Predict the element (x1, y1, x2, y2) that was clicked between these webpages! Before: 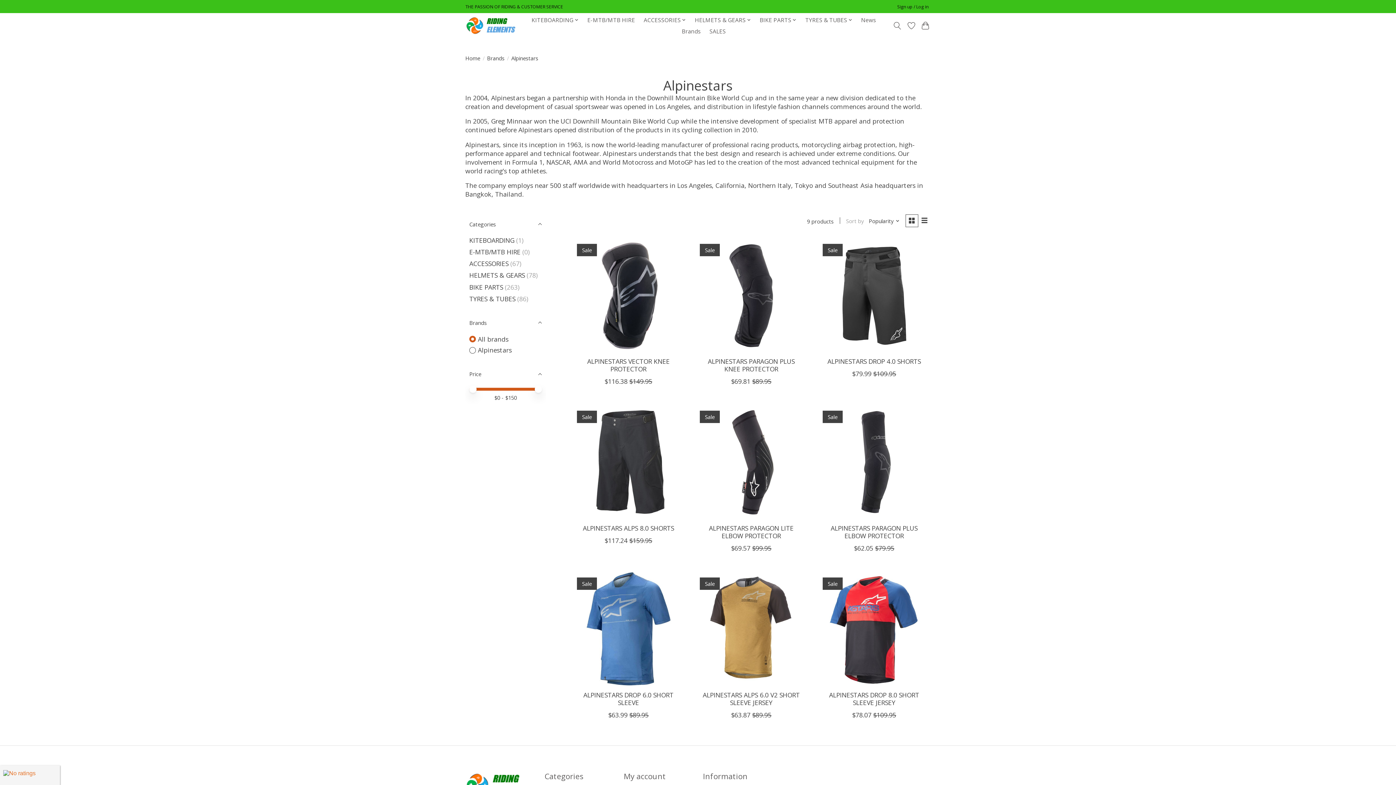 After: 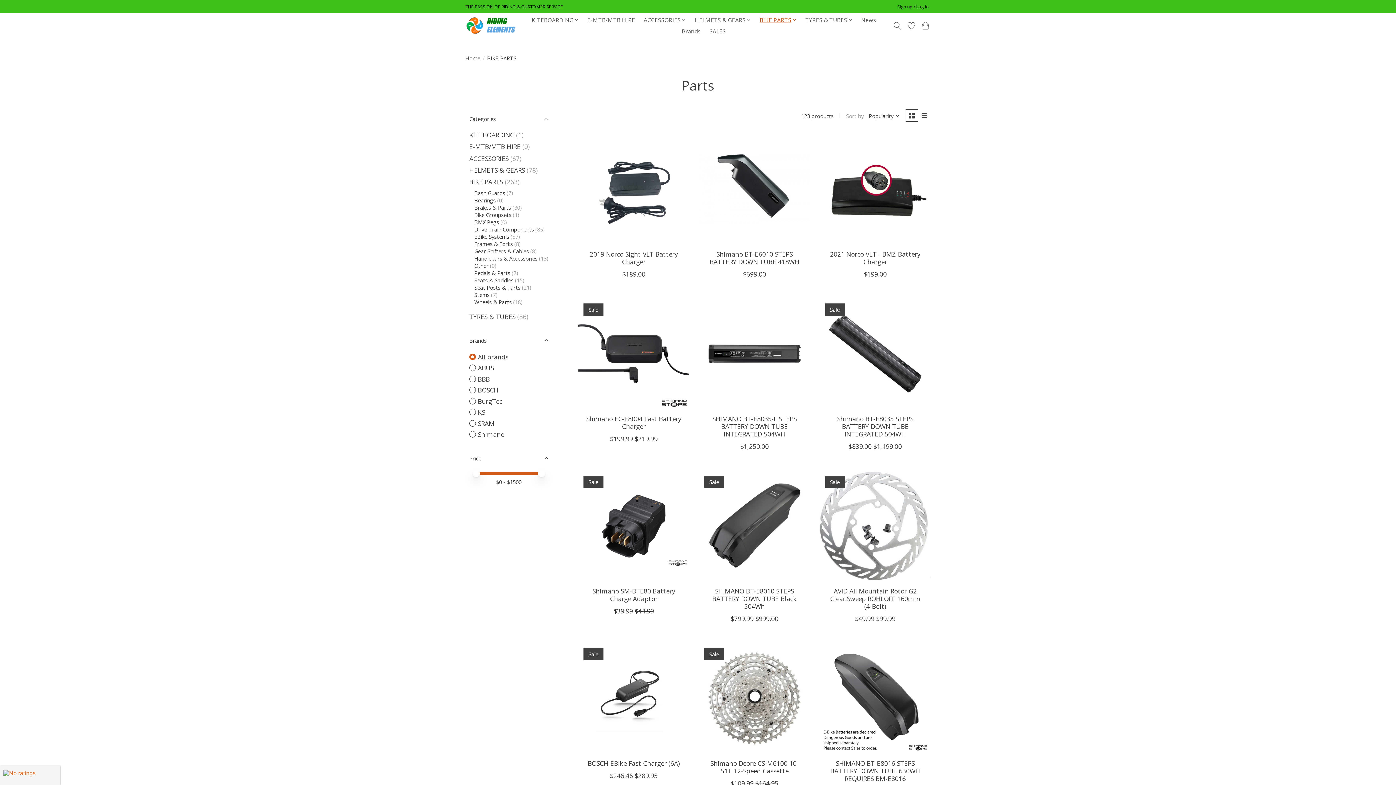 Action: label: BIKE PARTS bbox: (757, 14, 799, 25)